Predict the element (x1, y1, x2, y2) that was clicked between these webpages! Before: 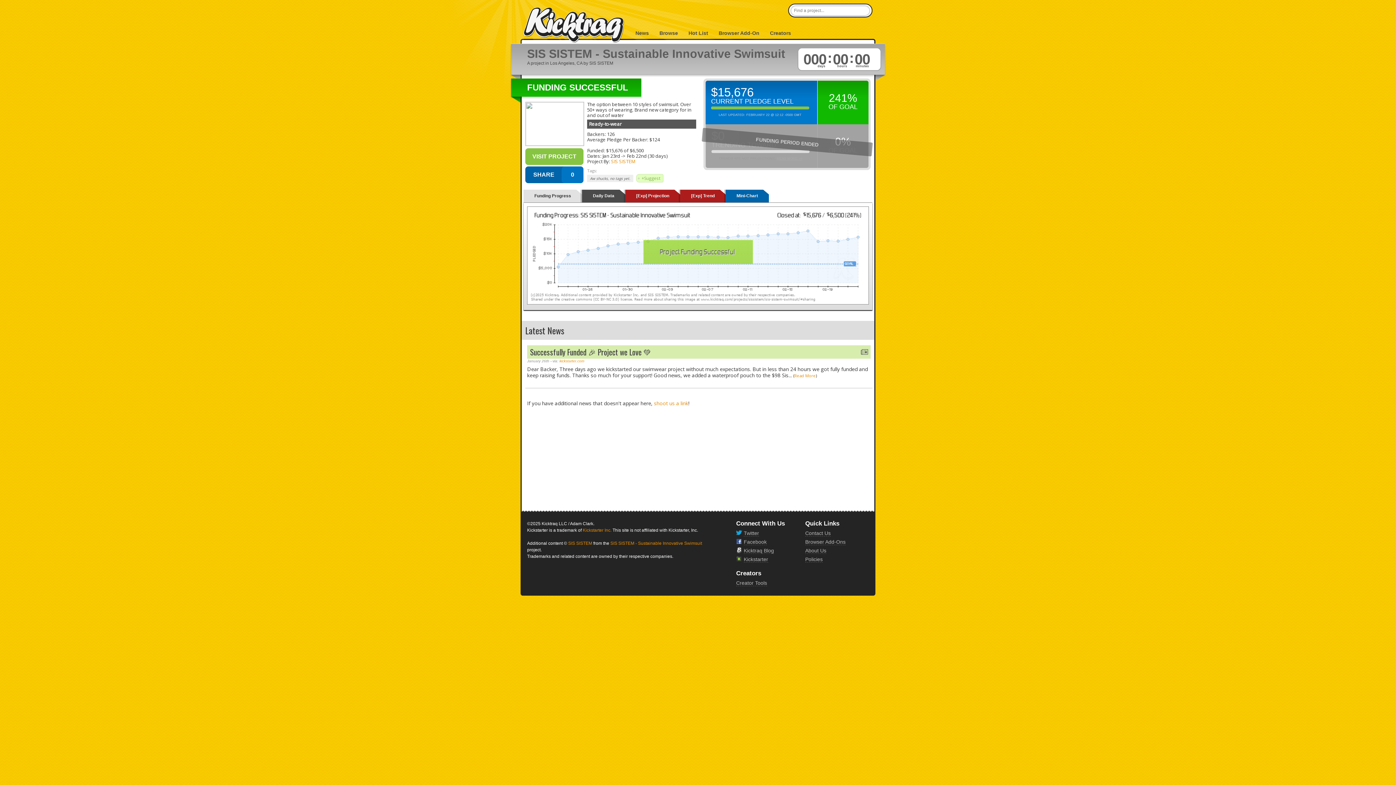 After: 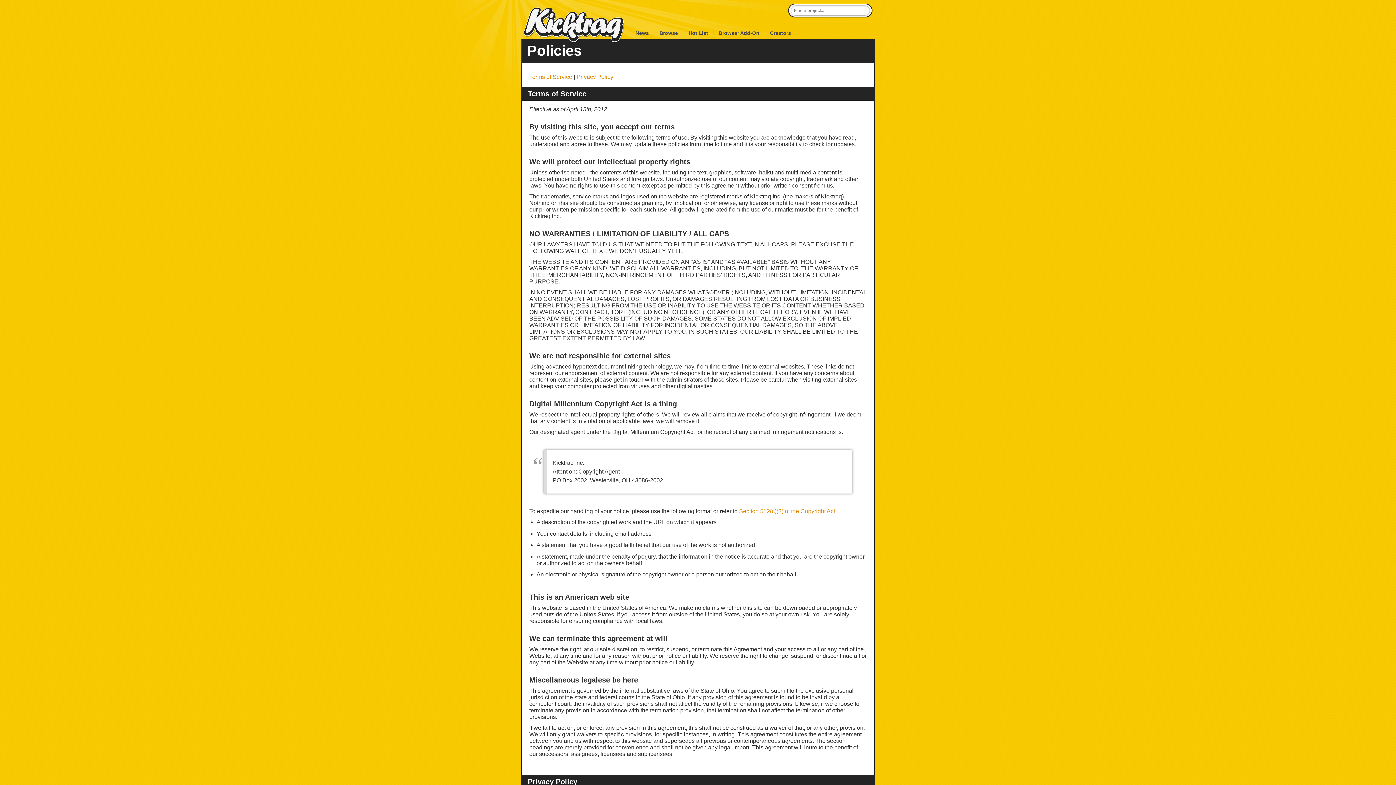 Action: label: Policies bbox: (805, 556, 822, 562)